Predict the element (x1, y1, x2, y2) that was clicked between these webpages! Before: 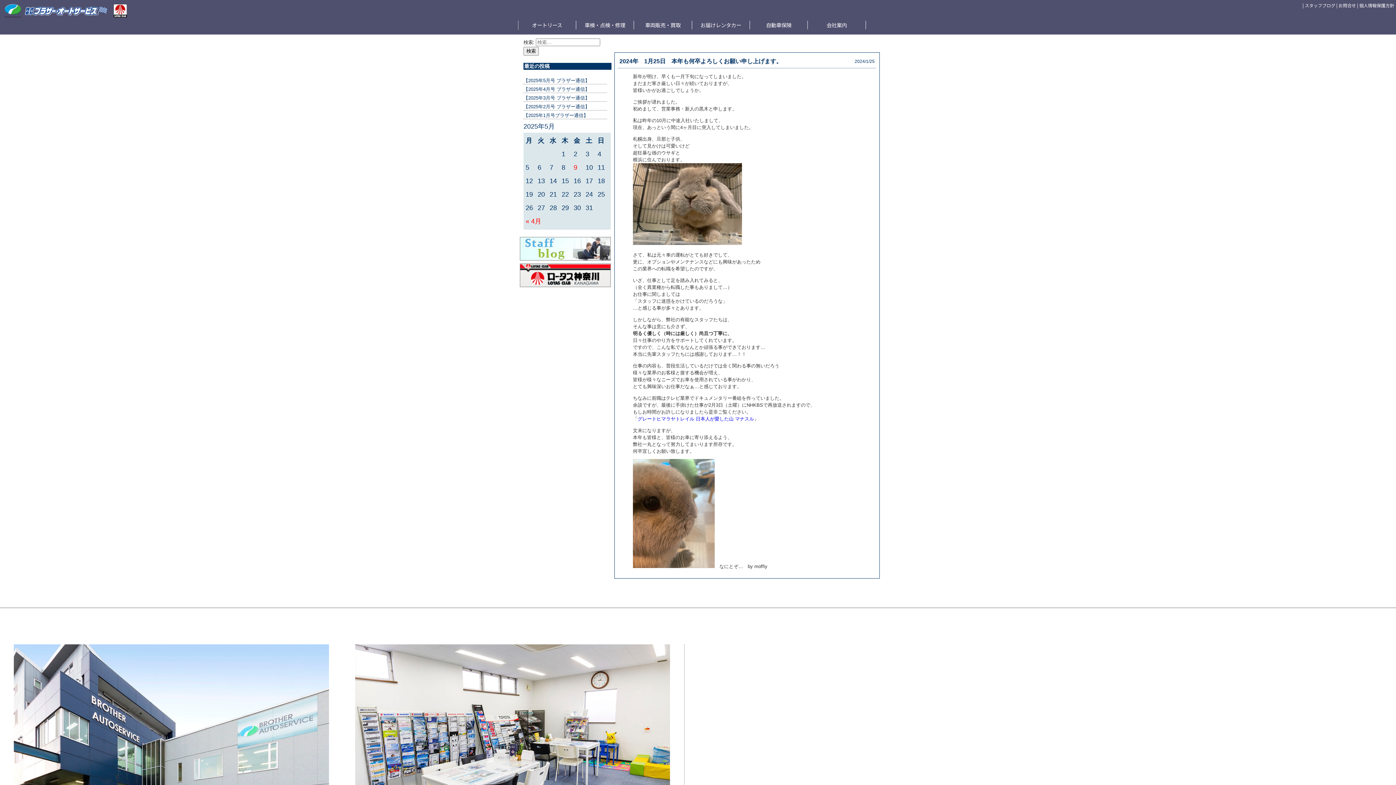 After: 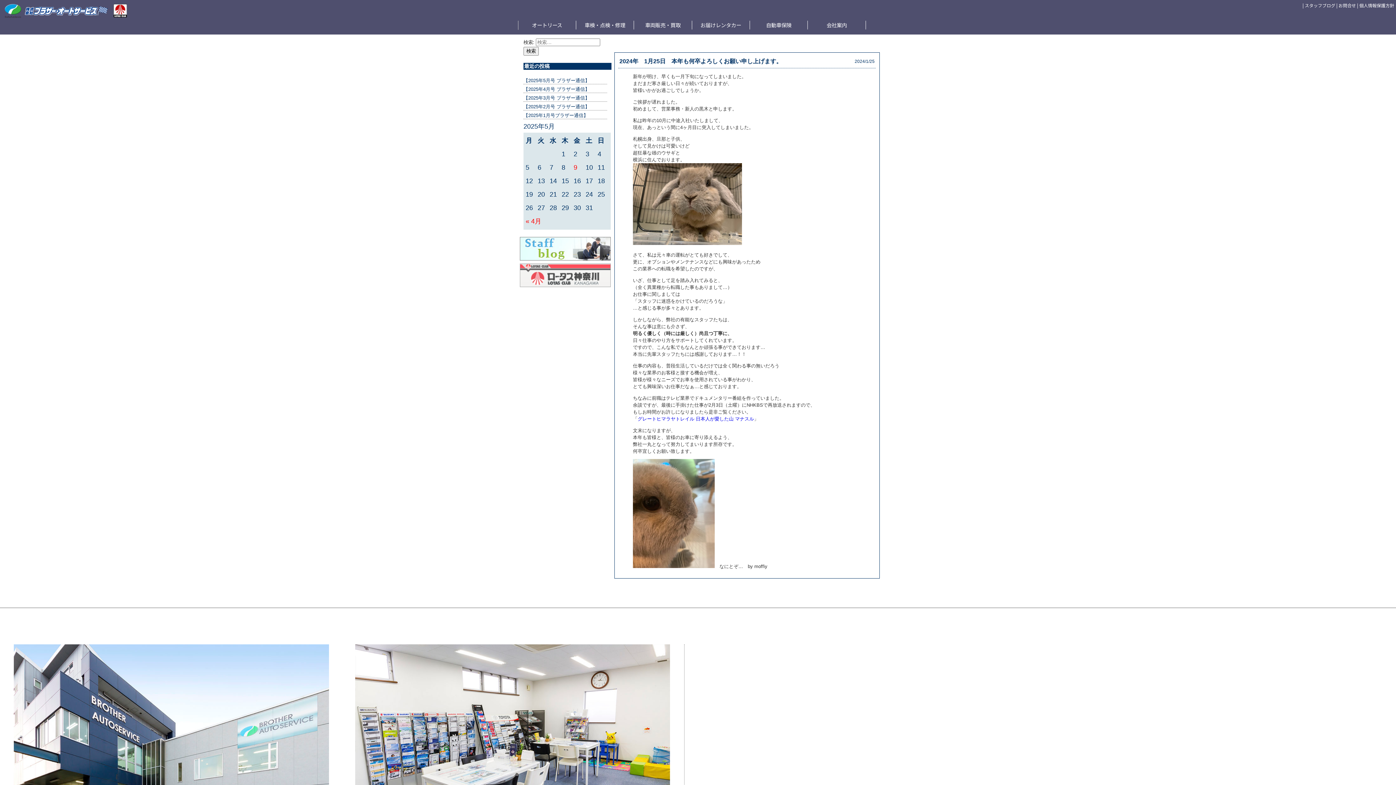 Action: bbox: (520, 282, 610, 288)